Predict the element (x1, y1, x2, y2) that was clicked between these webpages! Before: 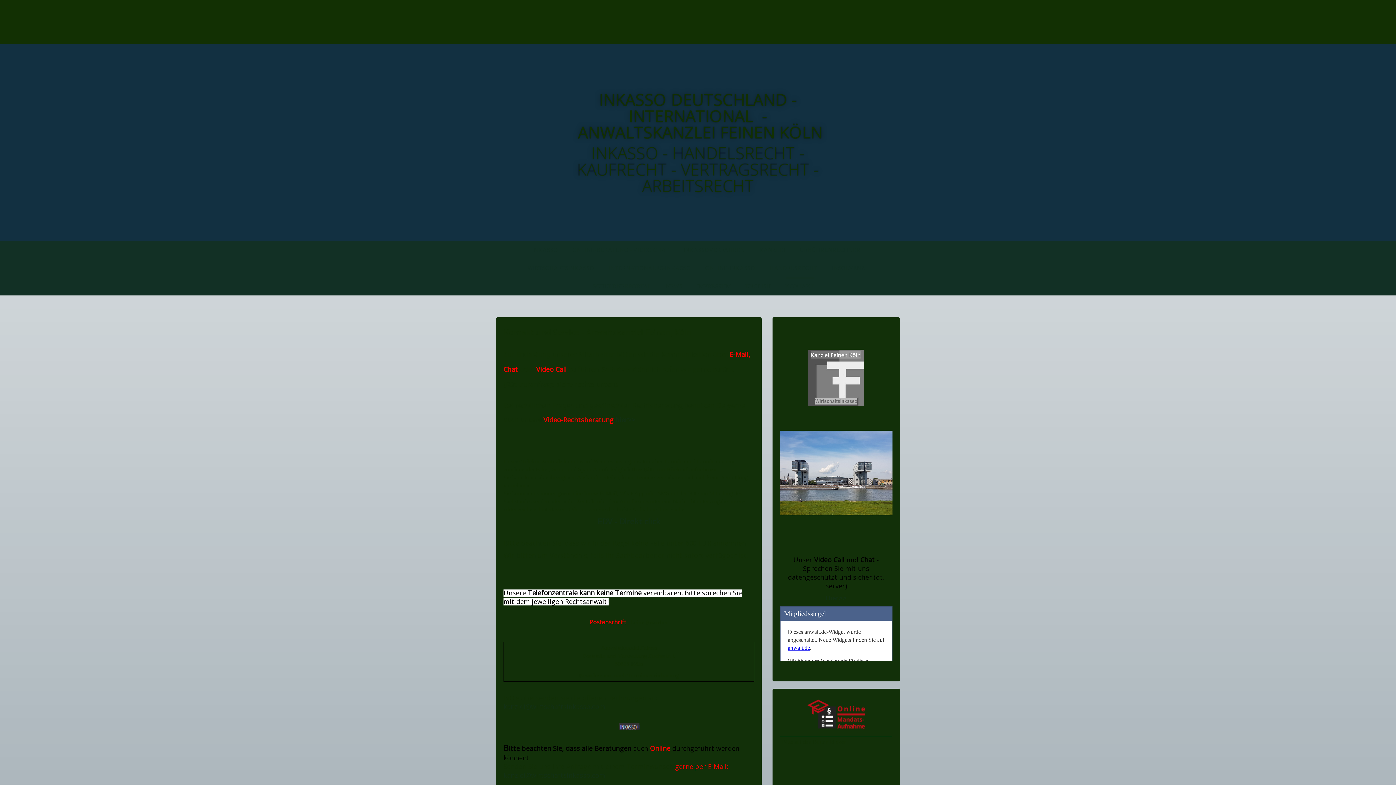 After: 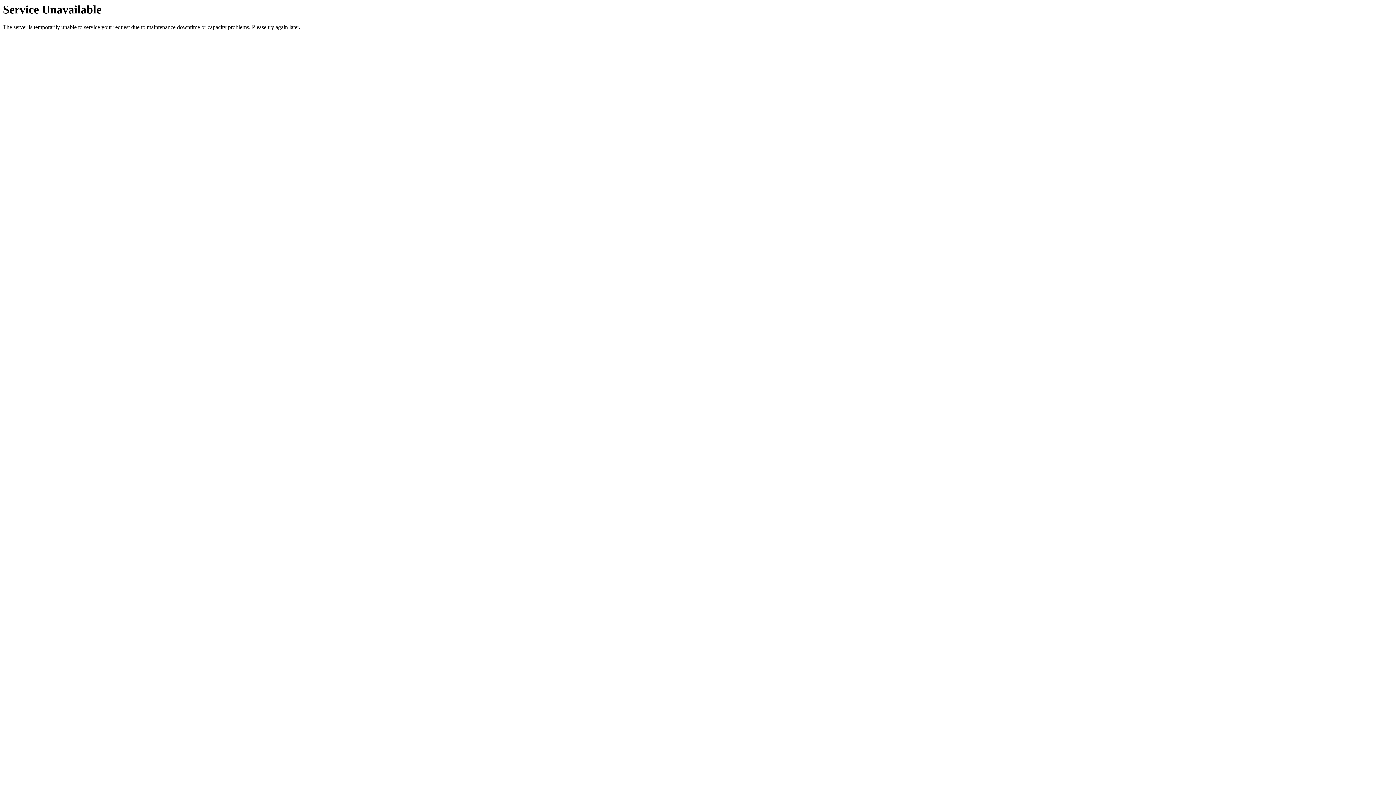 Action: label: INKASSOVERFAHREN bbox: (683, 241, 744, 259)